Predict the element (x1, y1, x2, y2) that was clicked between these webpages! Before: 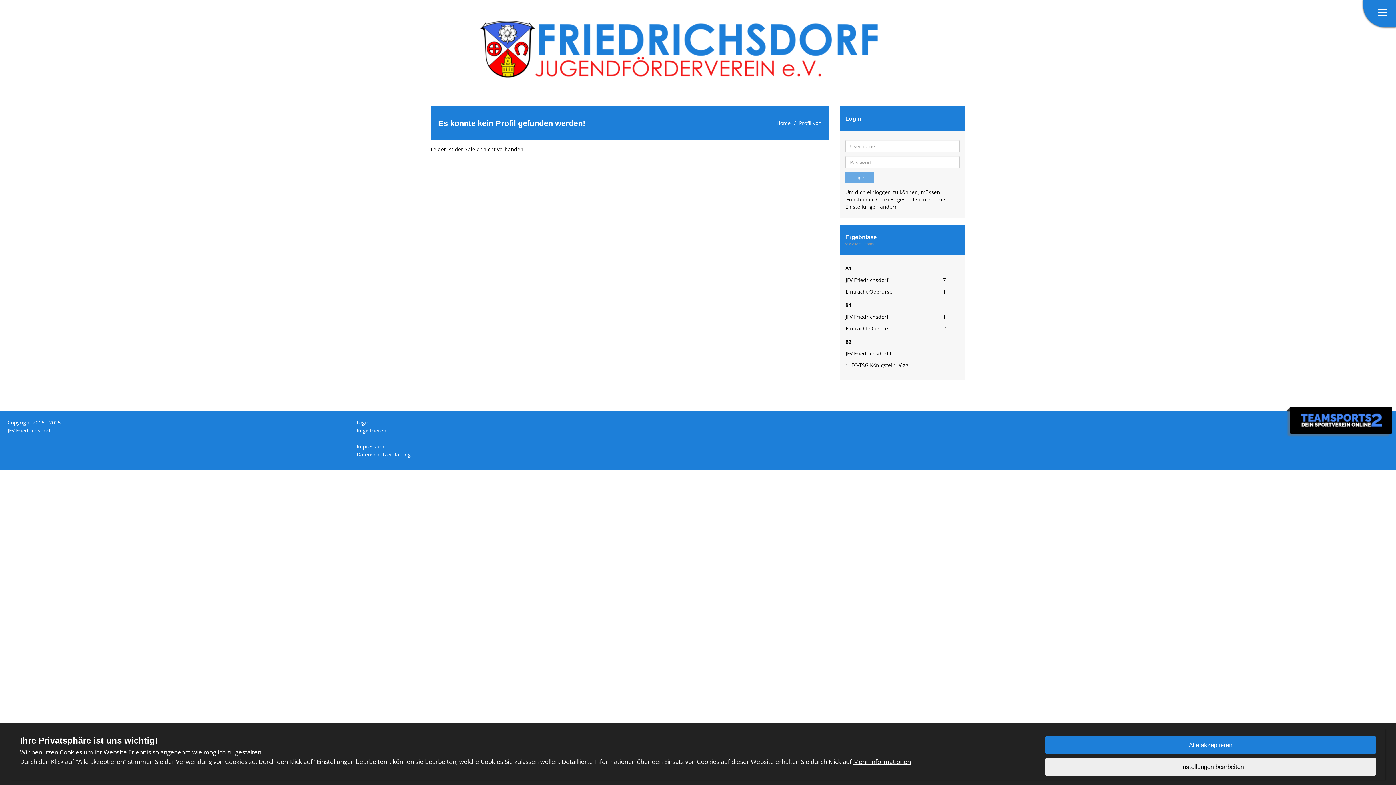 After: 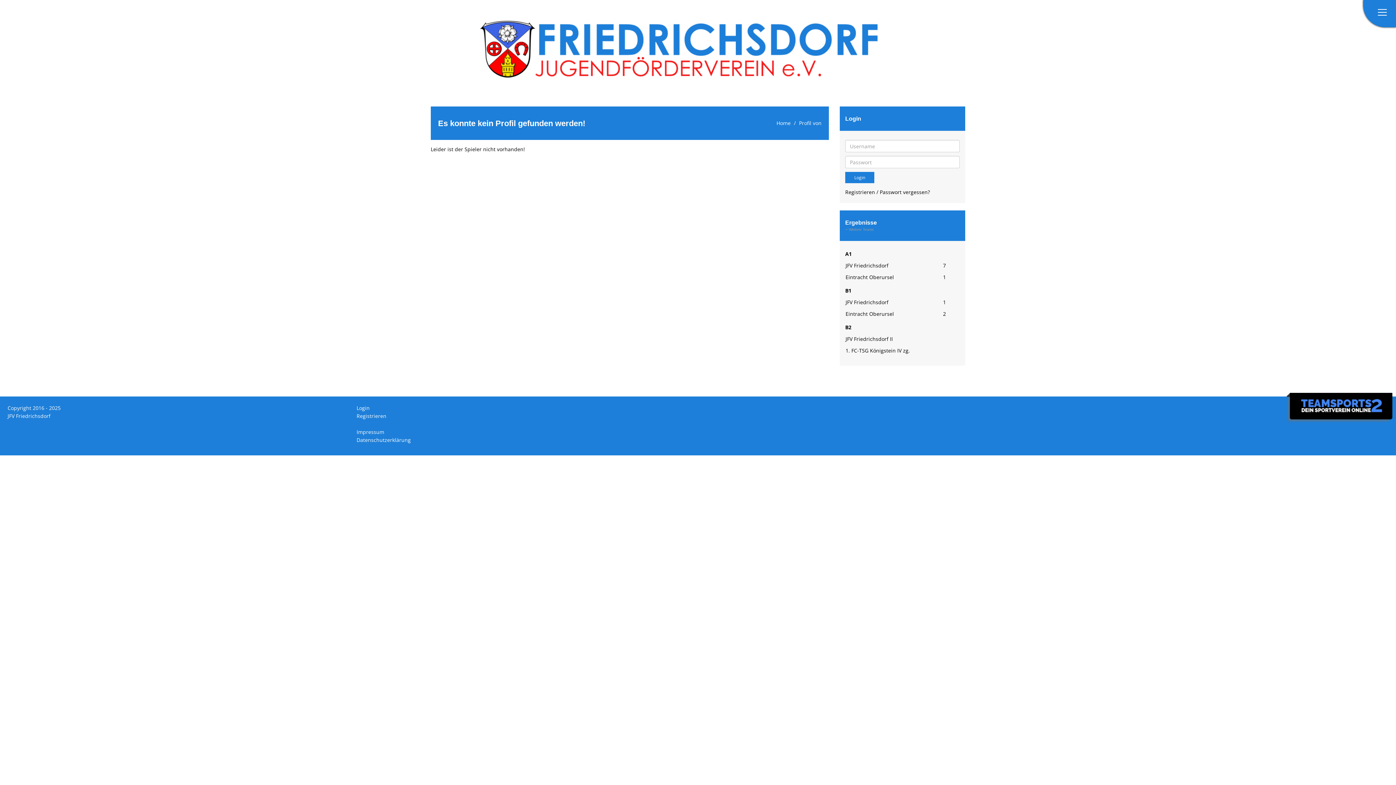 Action: bbox: (1045, 736, 1376, 754) label: Alle akzeptieren